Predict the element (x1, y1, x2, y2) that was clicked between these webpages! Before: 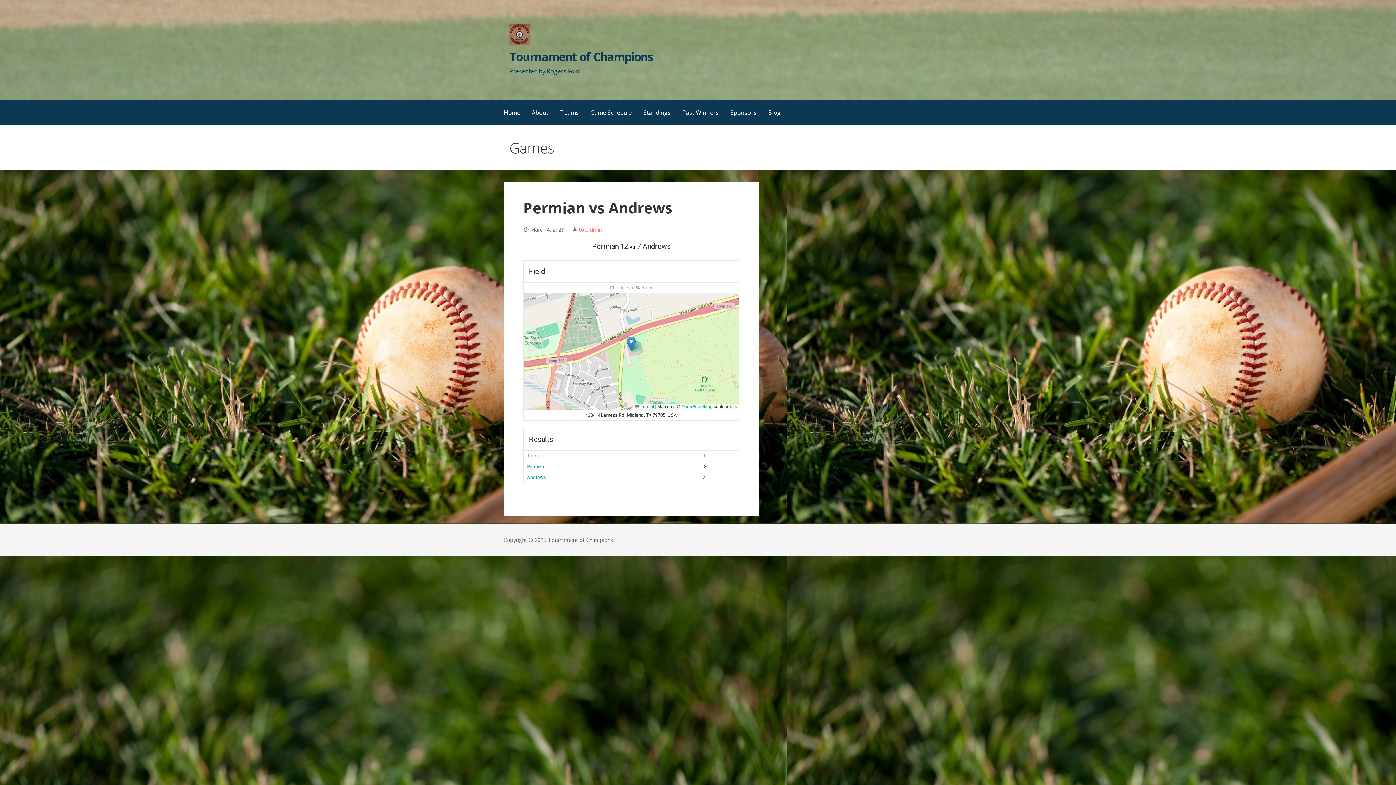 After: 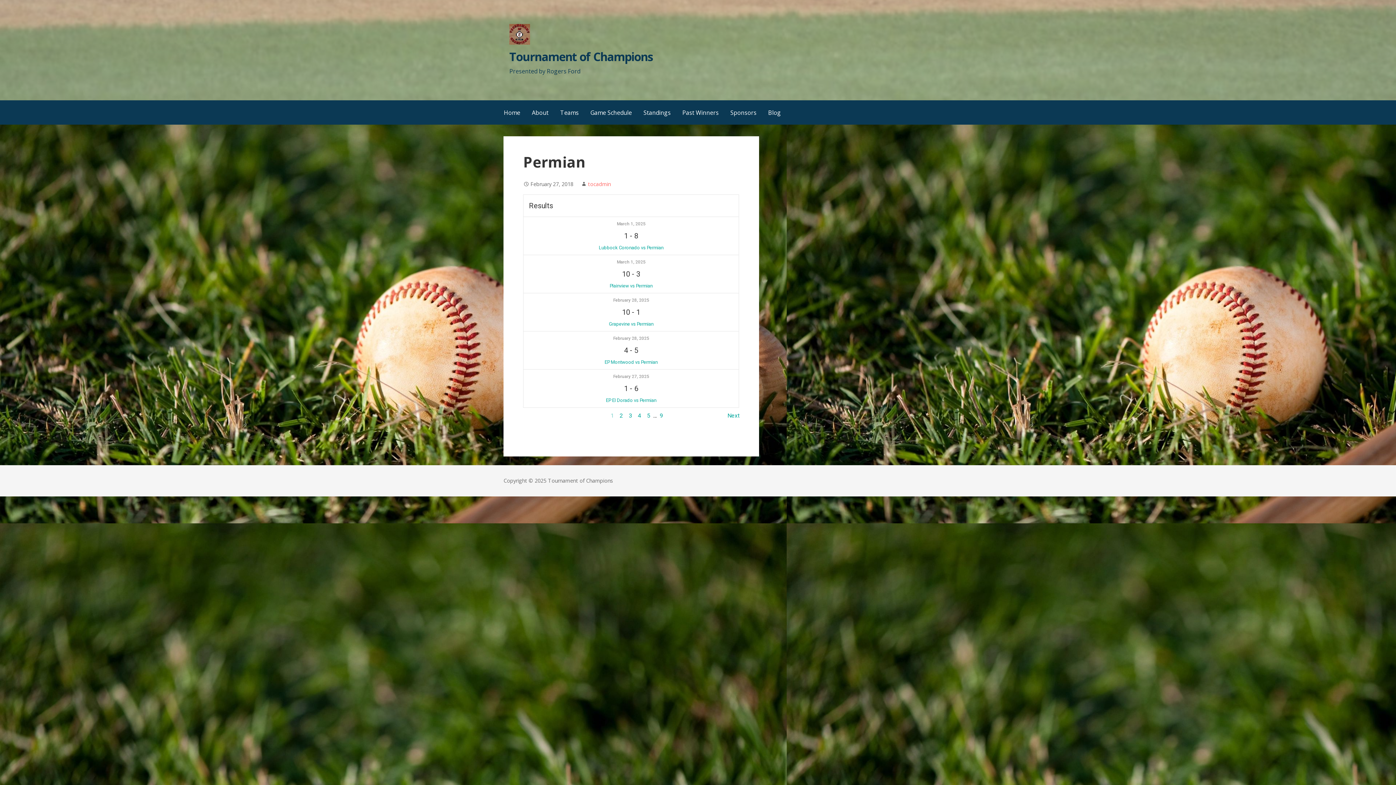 Action: bbox: (527, 464, 544, 469) label: Permian